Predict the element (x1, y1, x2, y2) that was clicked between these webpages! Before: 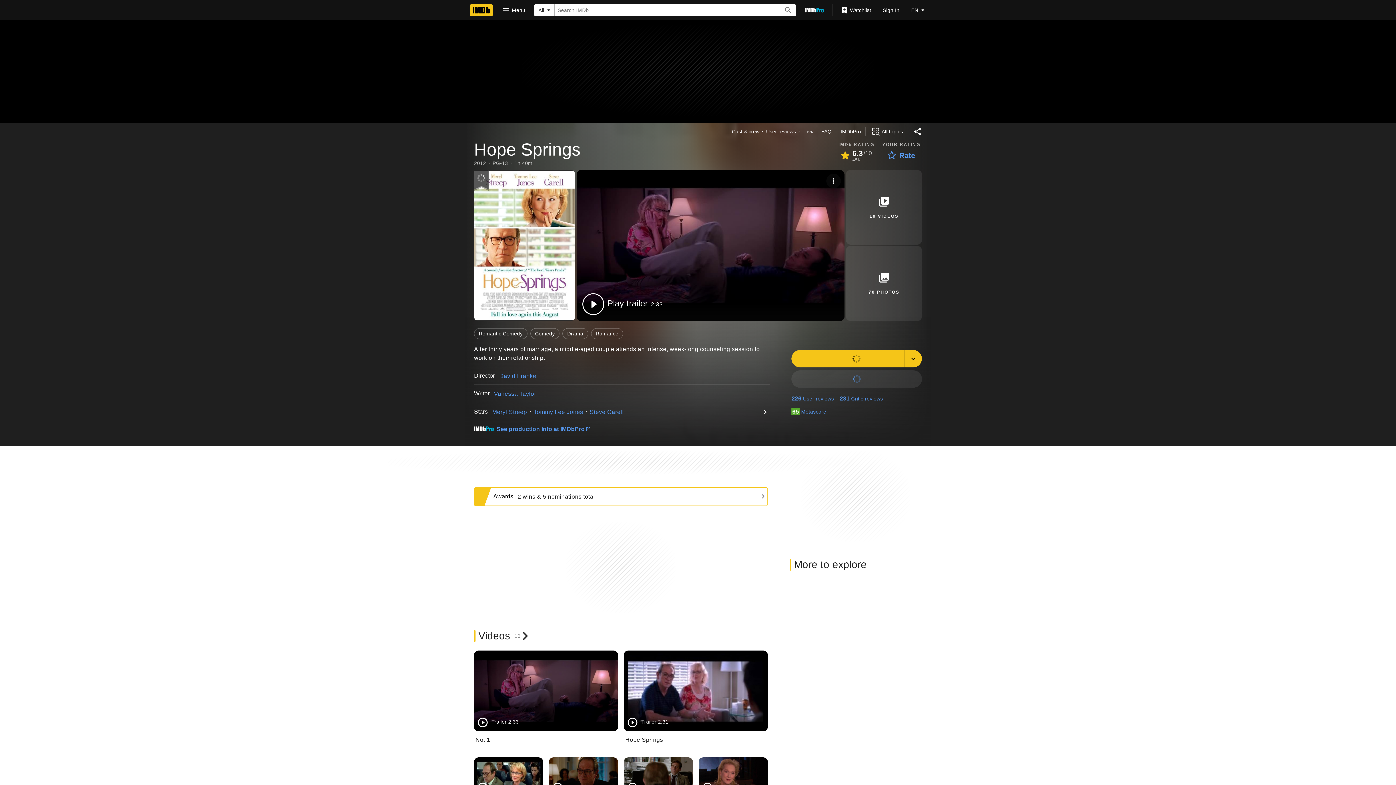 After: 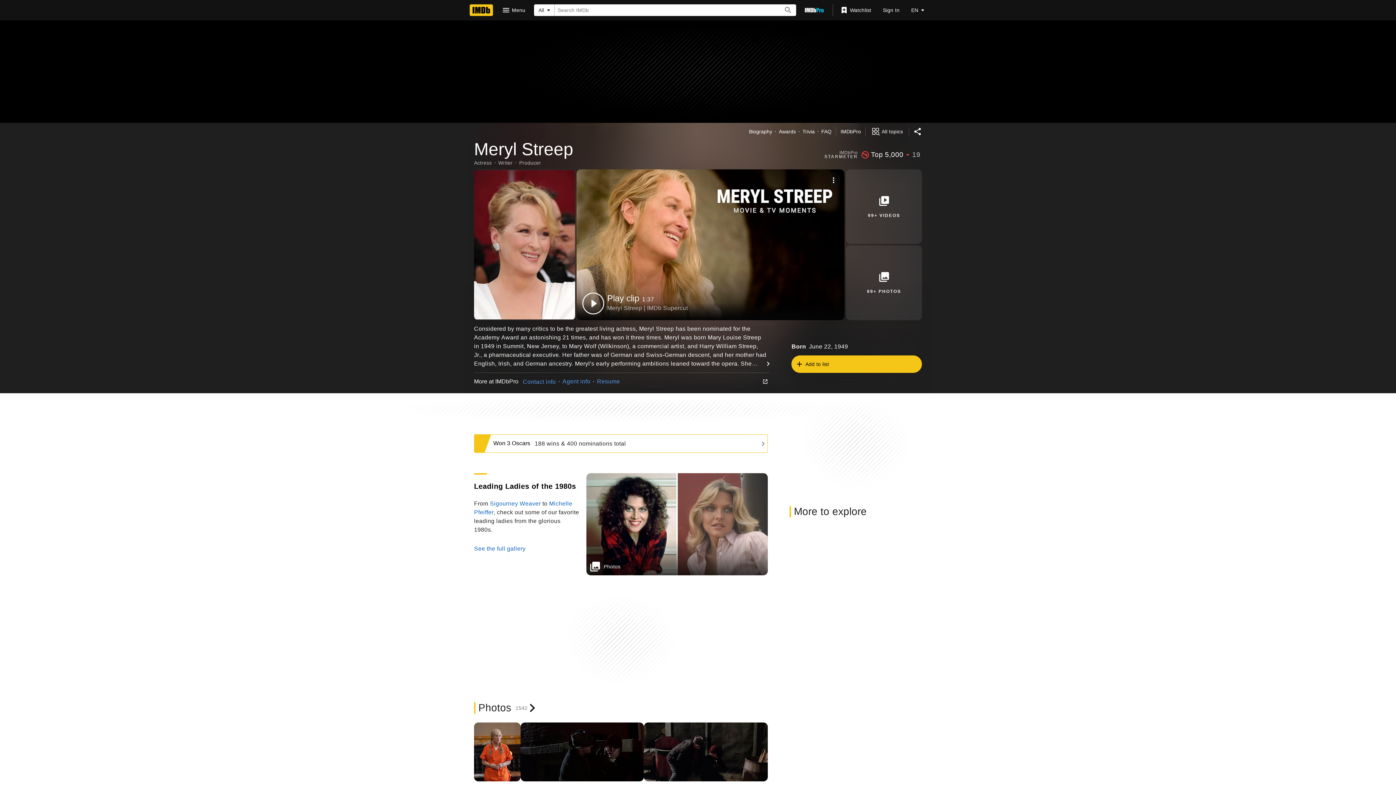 Action: label: Meryl Streep bbox: (492, 409, 527, 415)